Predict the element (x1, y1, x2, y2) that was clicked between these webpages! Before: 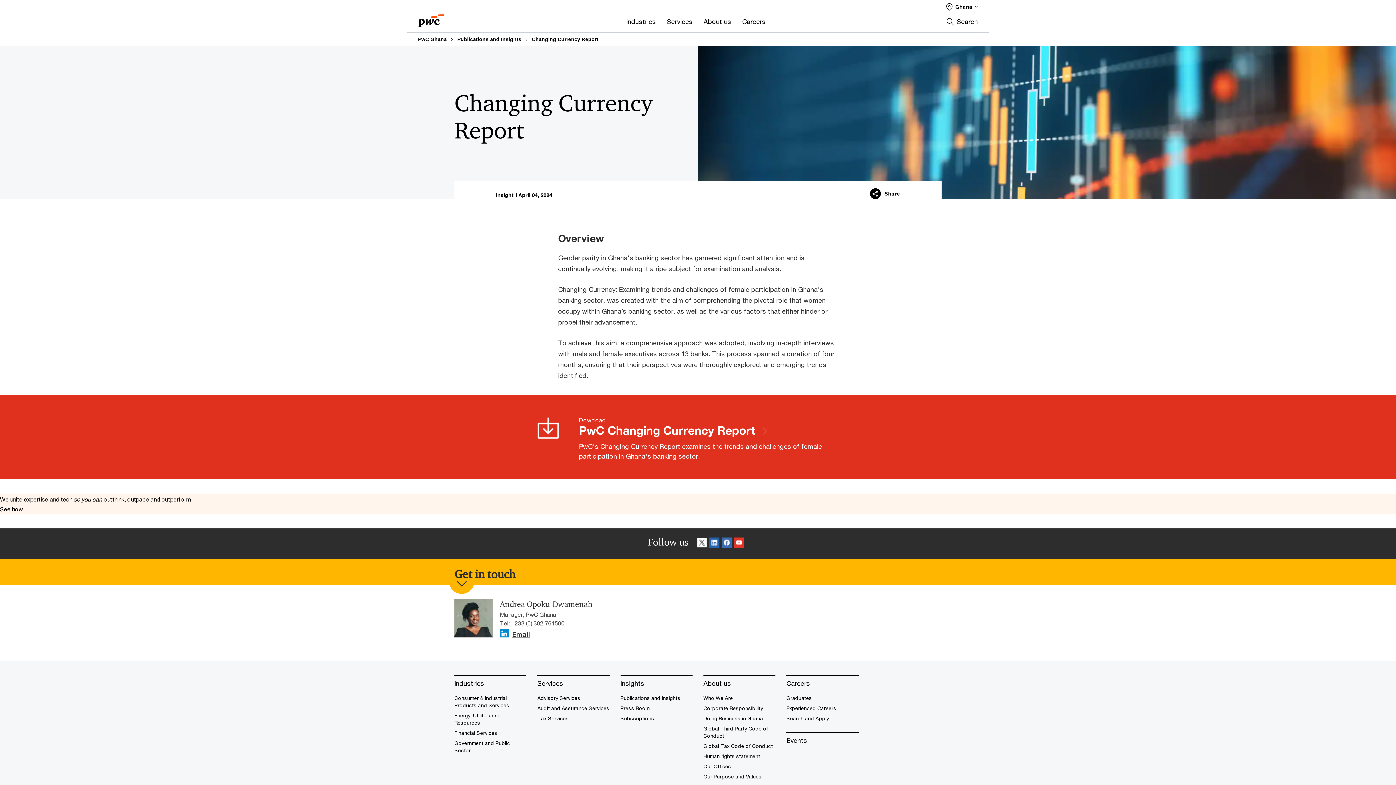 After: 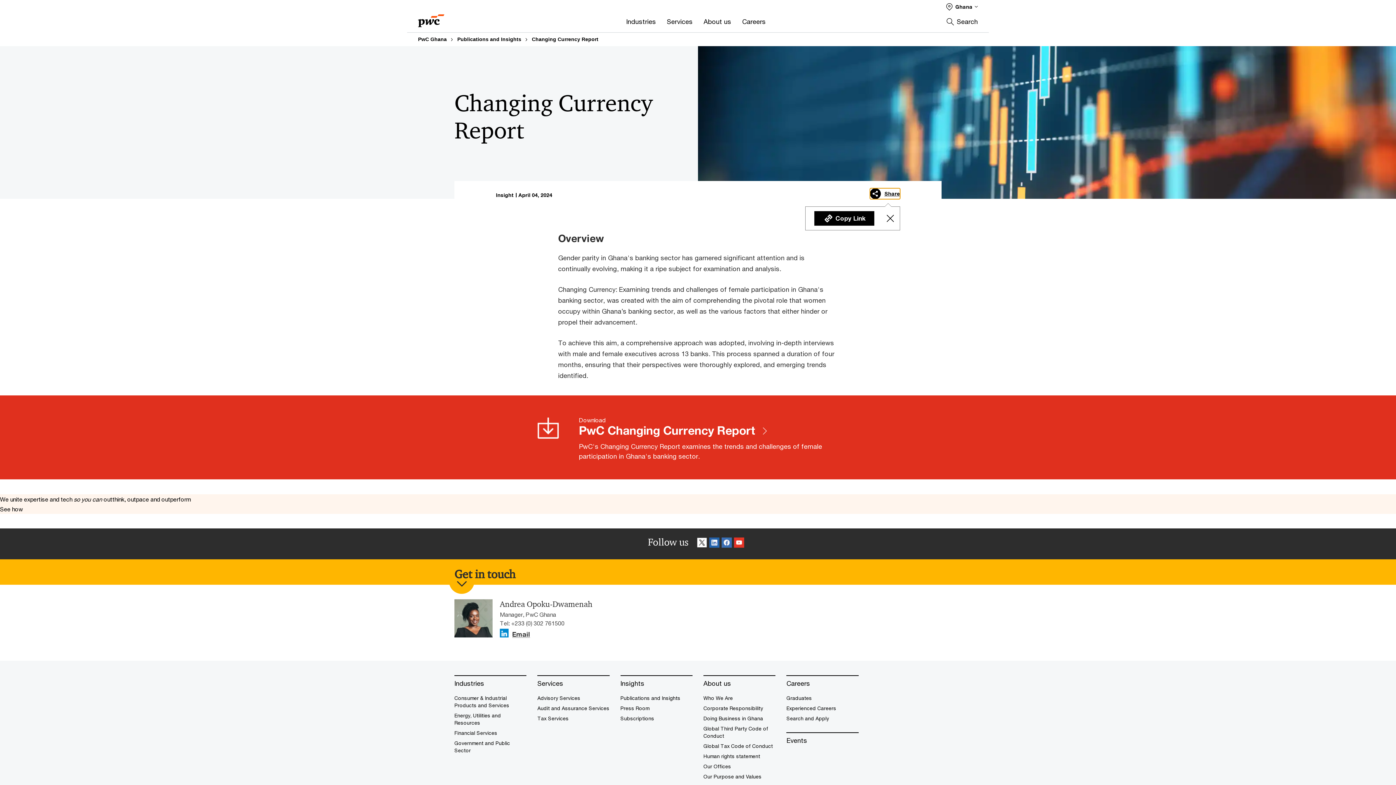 Action: label: Share bbox: (870, 188, 900, 199)